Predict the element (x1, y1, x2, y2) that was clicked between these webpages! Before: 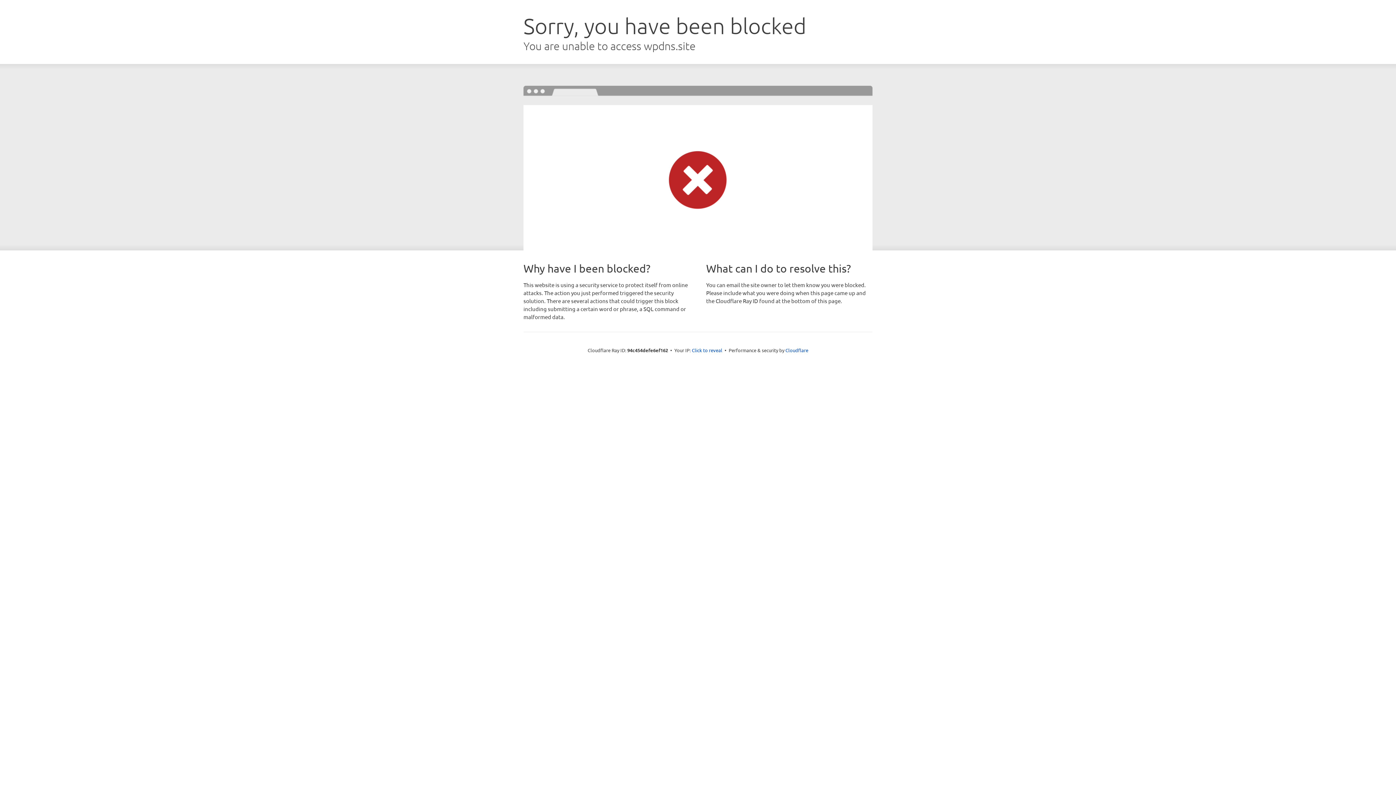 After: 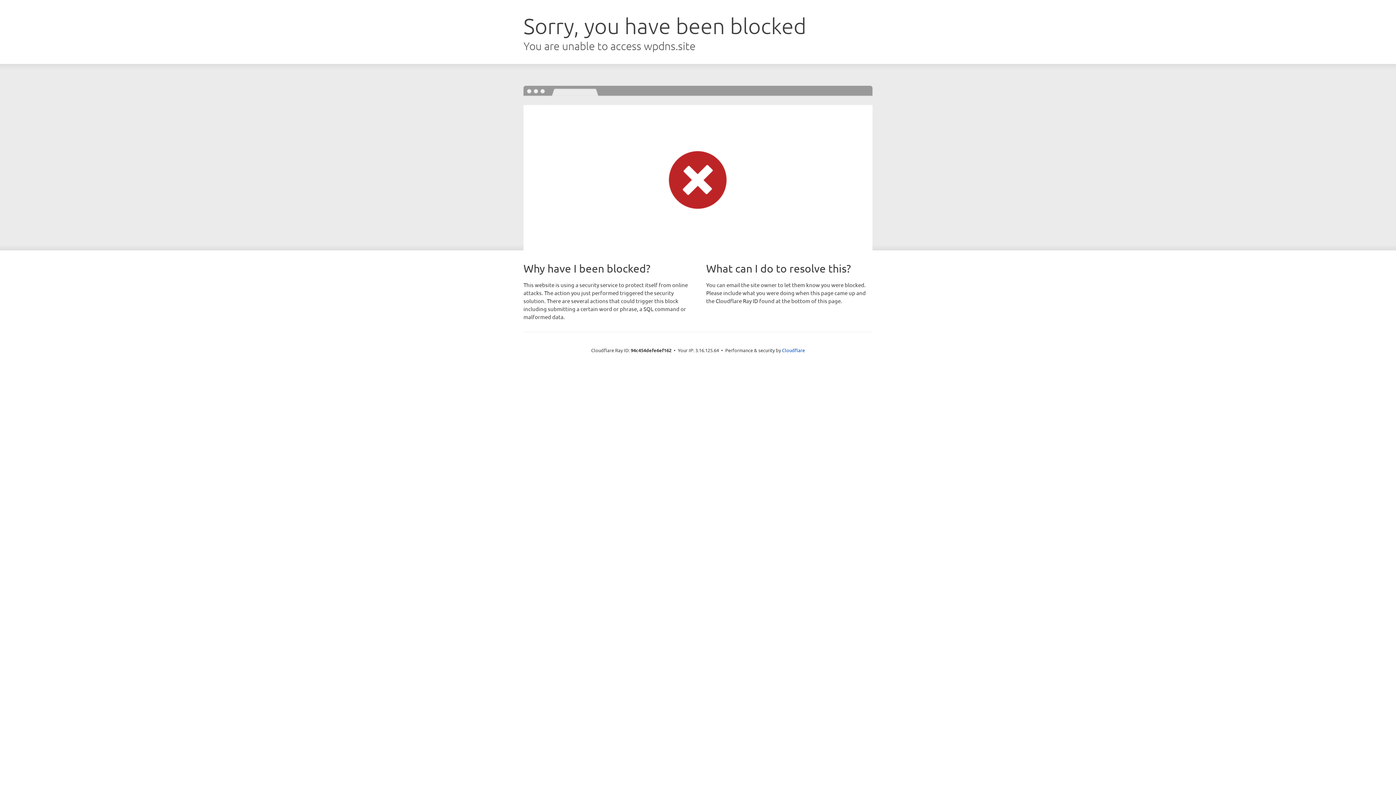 Action: bbox: (692, 346, 722, 353) label: Click to reveal